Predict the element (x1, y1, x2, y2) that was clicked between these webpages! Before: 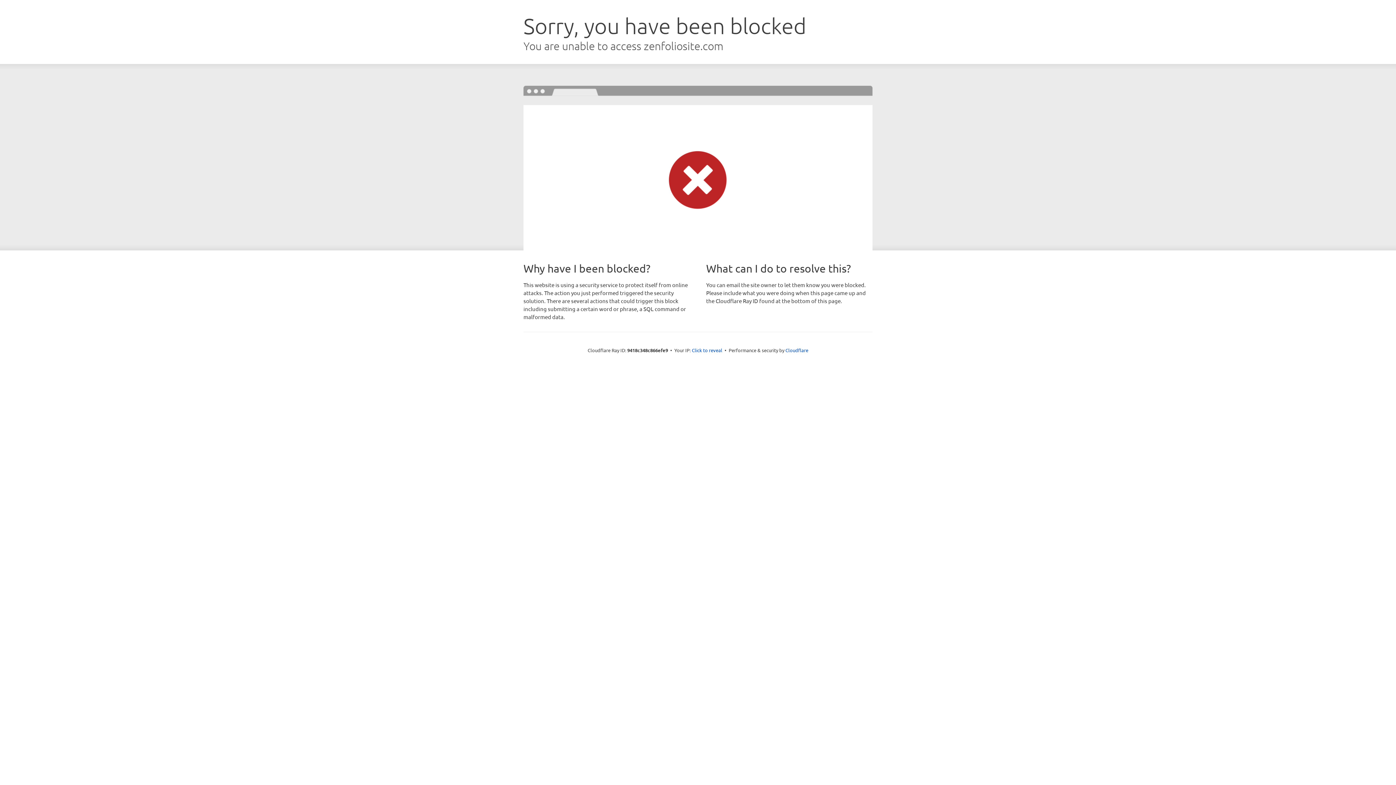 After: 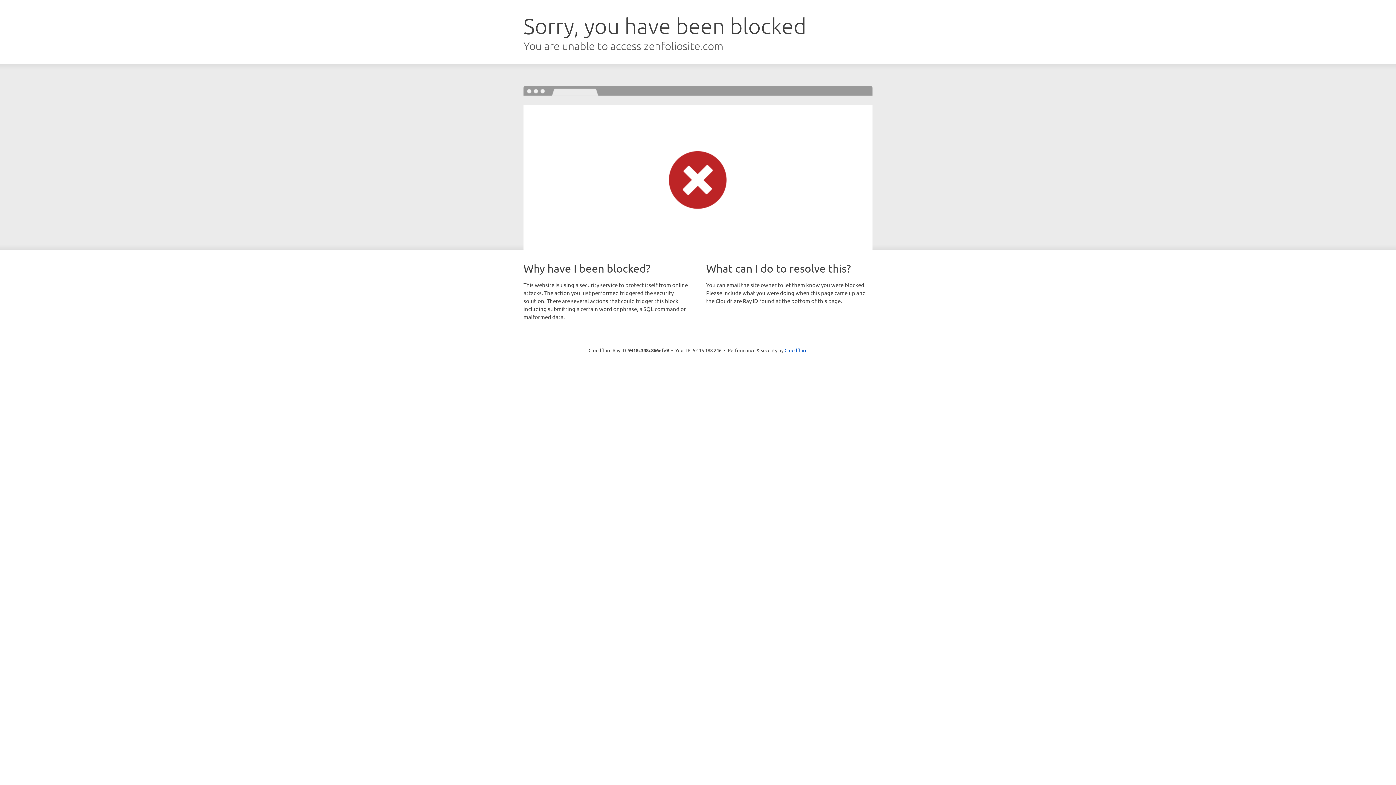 Action: bbox: (692, 346, 722, 353) label: Click to reveal